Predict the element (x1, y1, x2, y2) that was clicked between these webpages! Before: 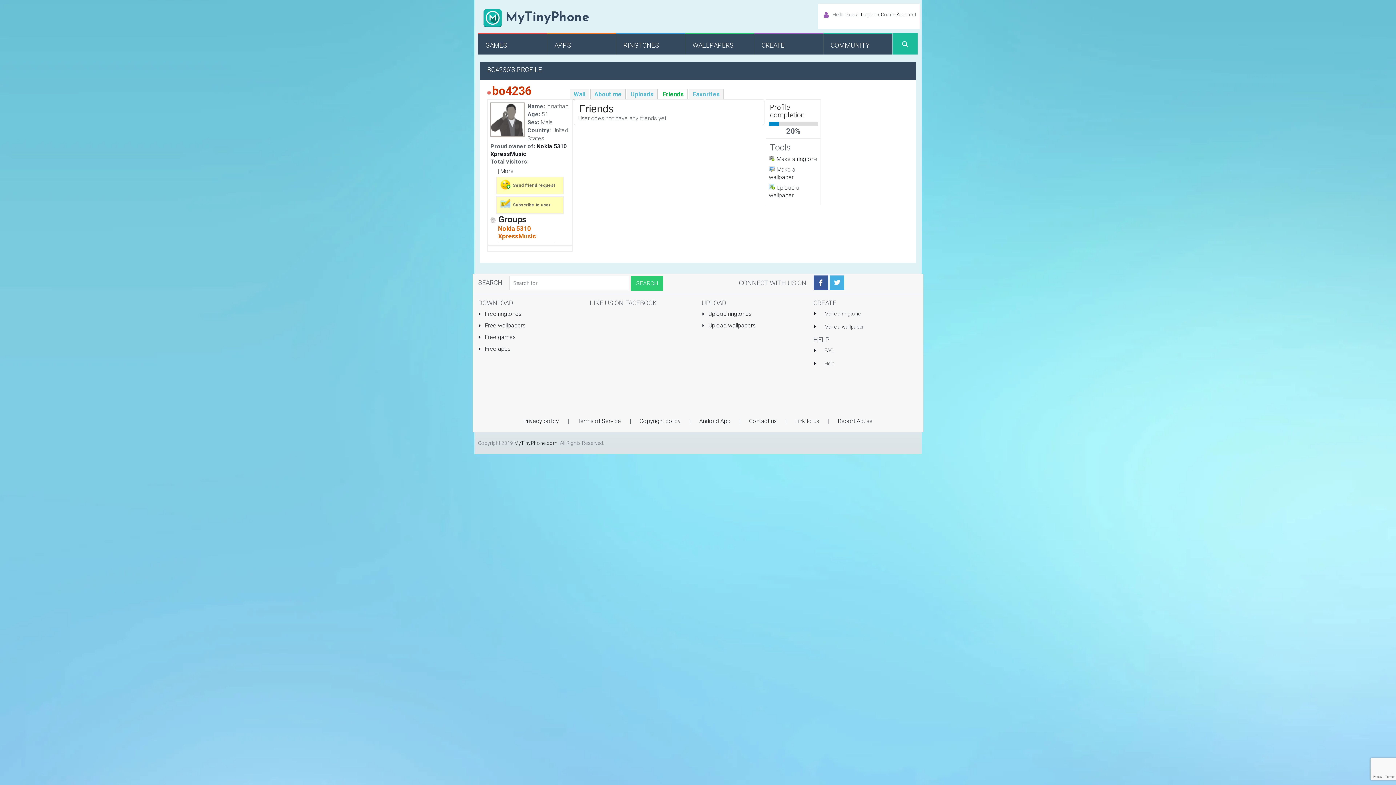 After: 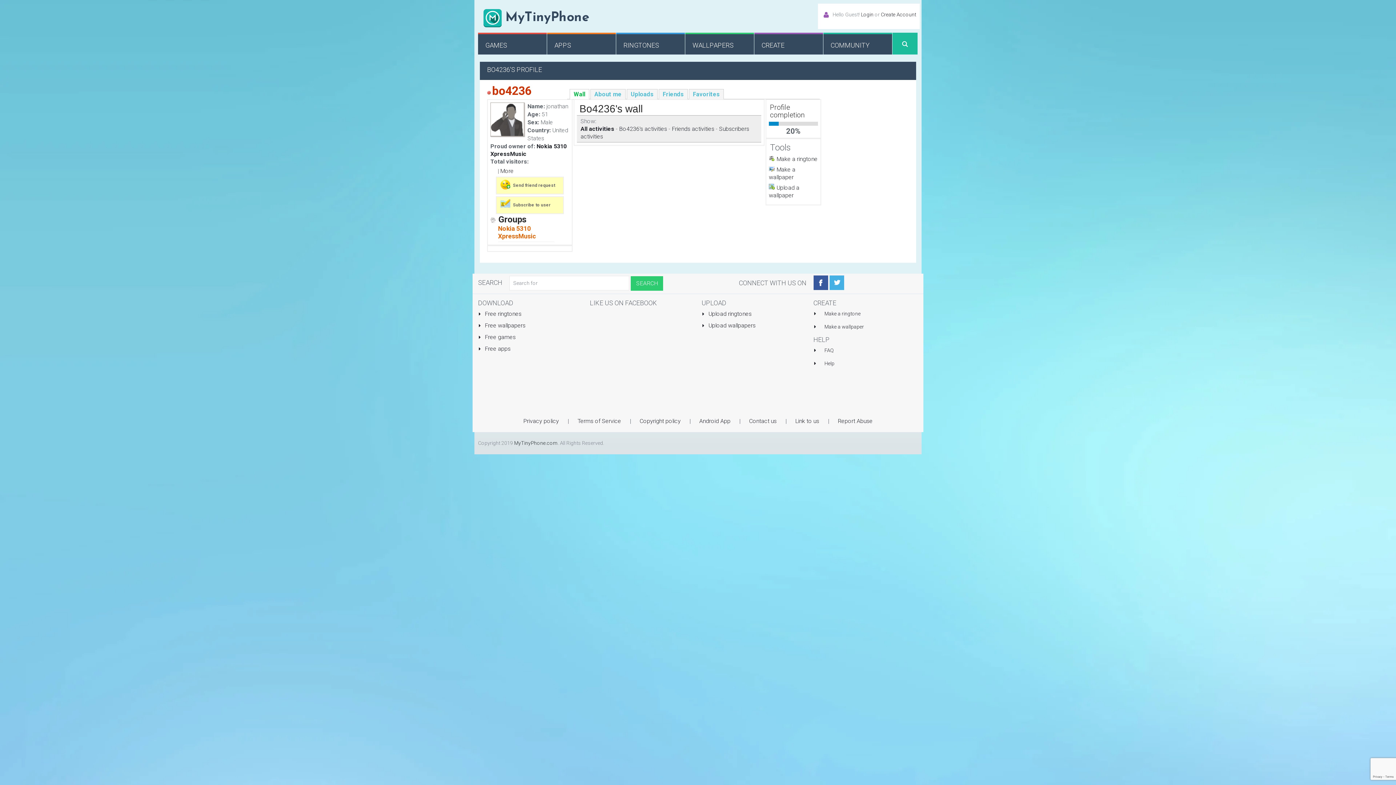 Action: label: bo4236 bbox: (492, 84, 531, 97)